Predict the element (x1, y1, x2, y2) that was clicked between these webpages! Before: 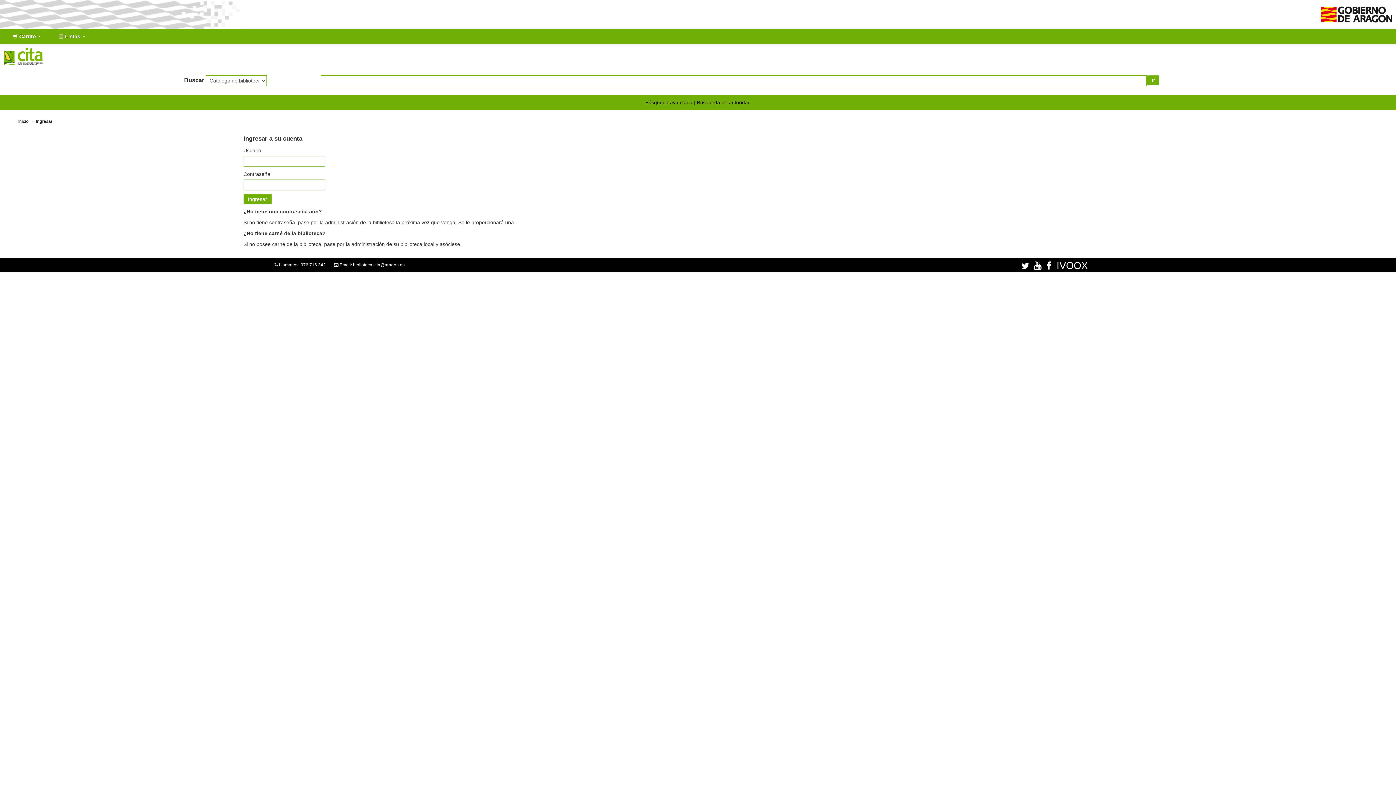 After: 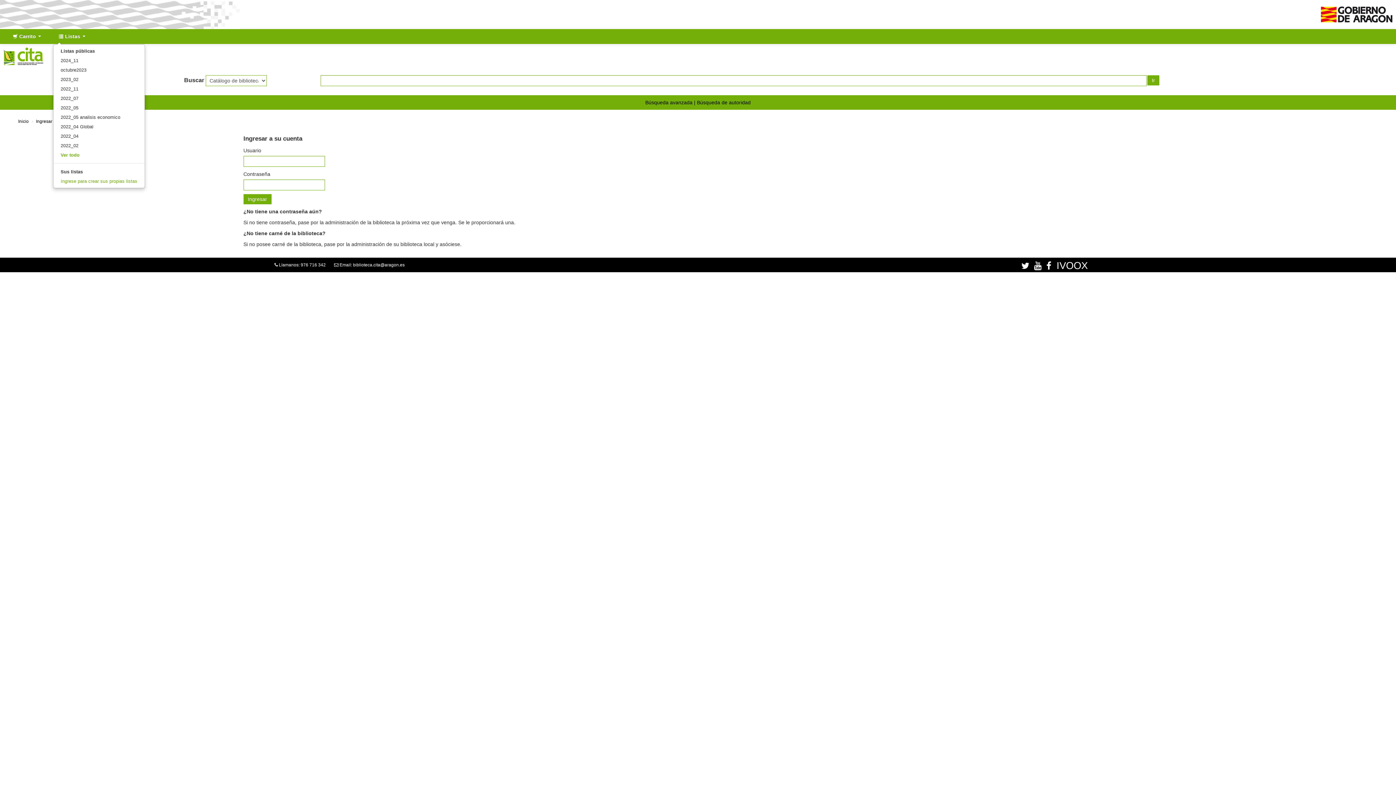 Action: bbox: (53, 29, 90, 43) label:  Listas 